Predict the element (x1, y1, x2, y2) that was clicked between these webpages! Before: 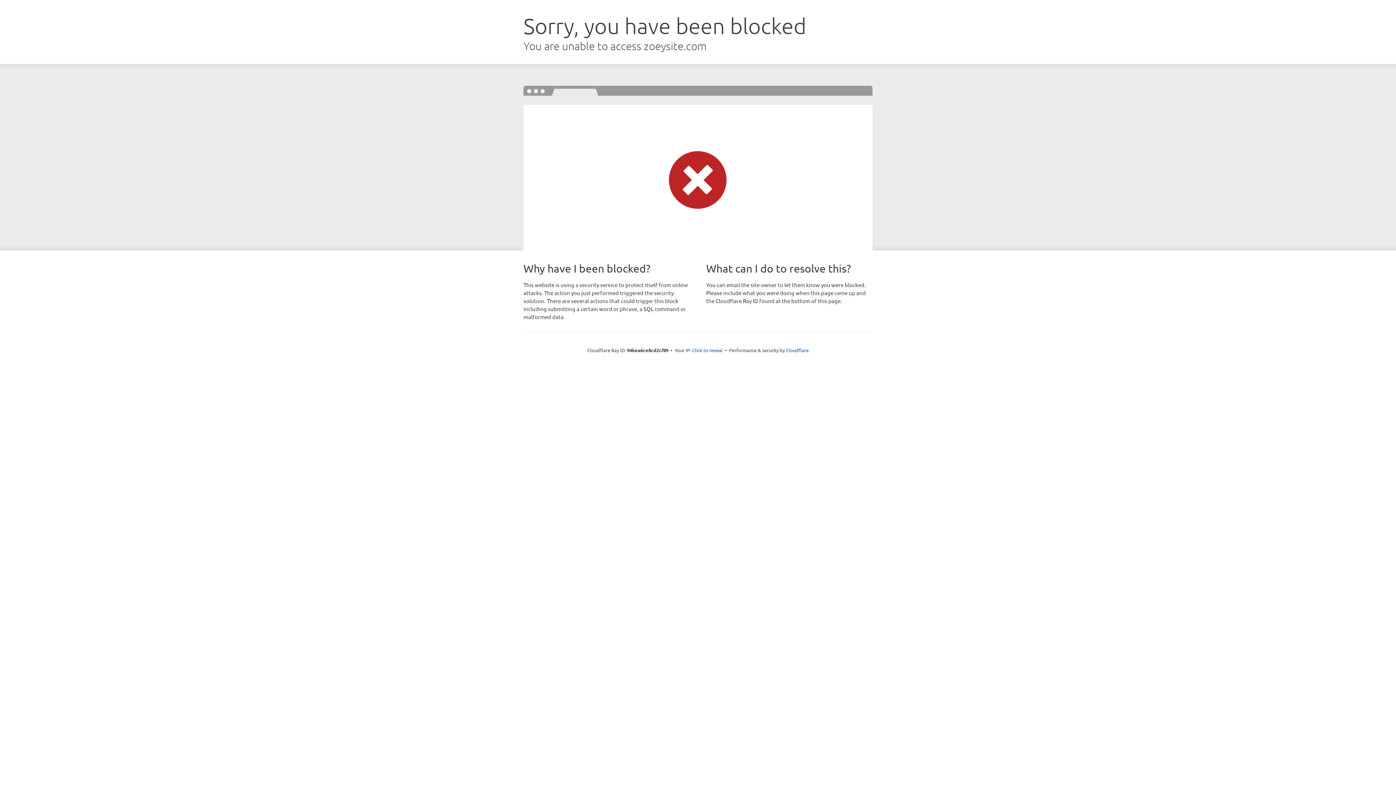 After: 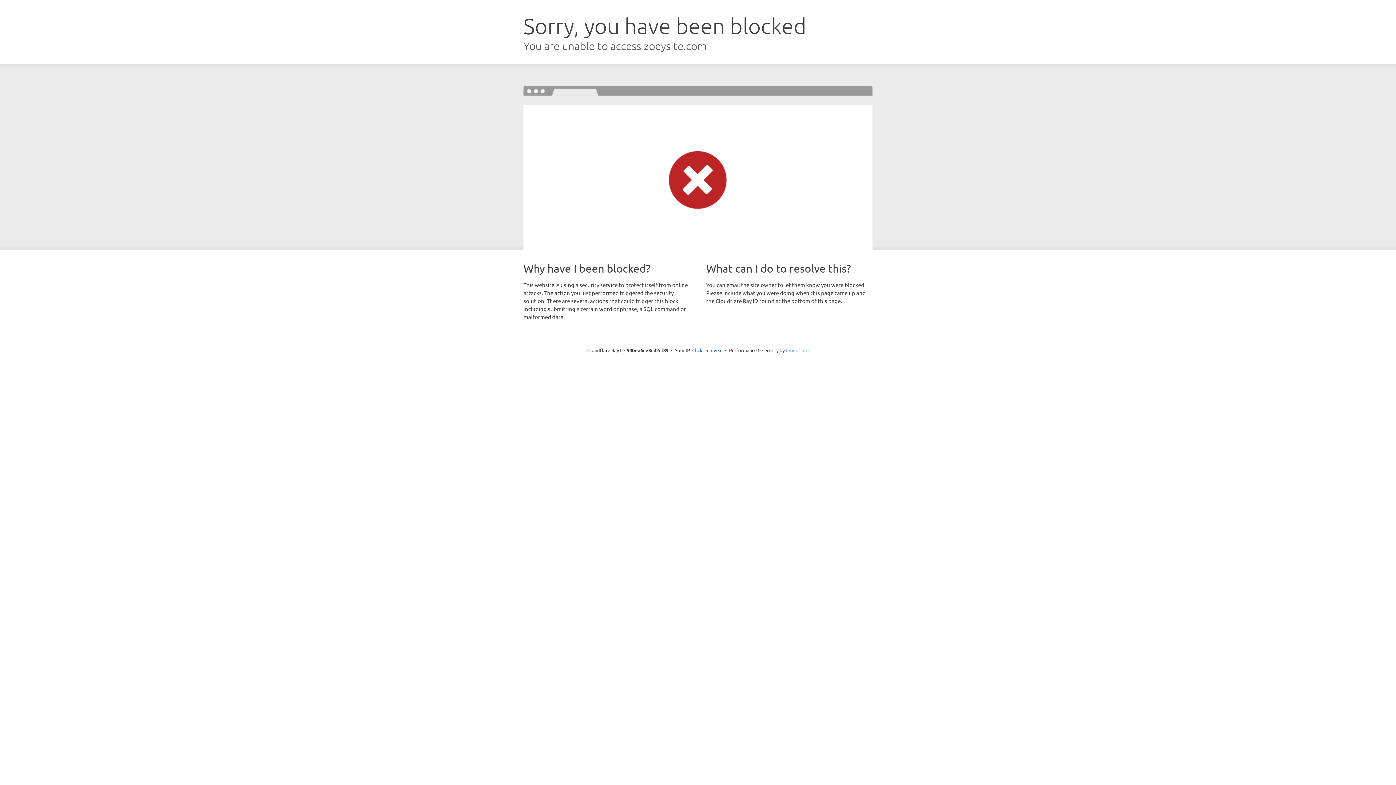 Action: bbox: (786, 347, 808, 353) label: Cloudflare